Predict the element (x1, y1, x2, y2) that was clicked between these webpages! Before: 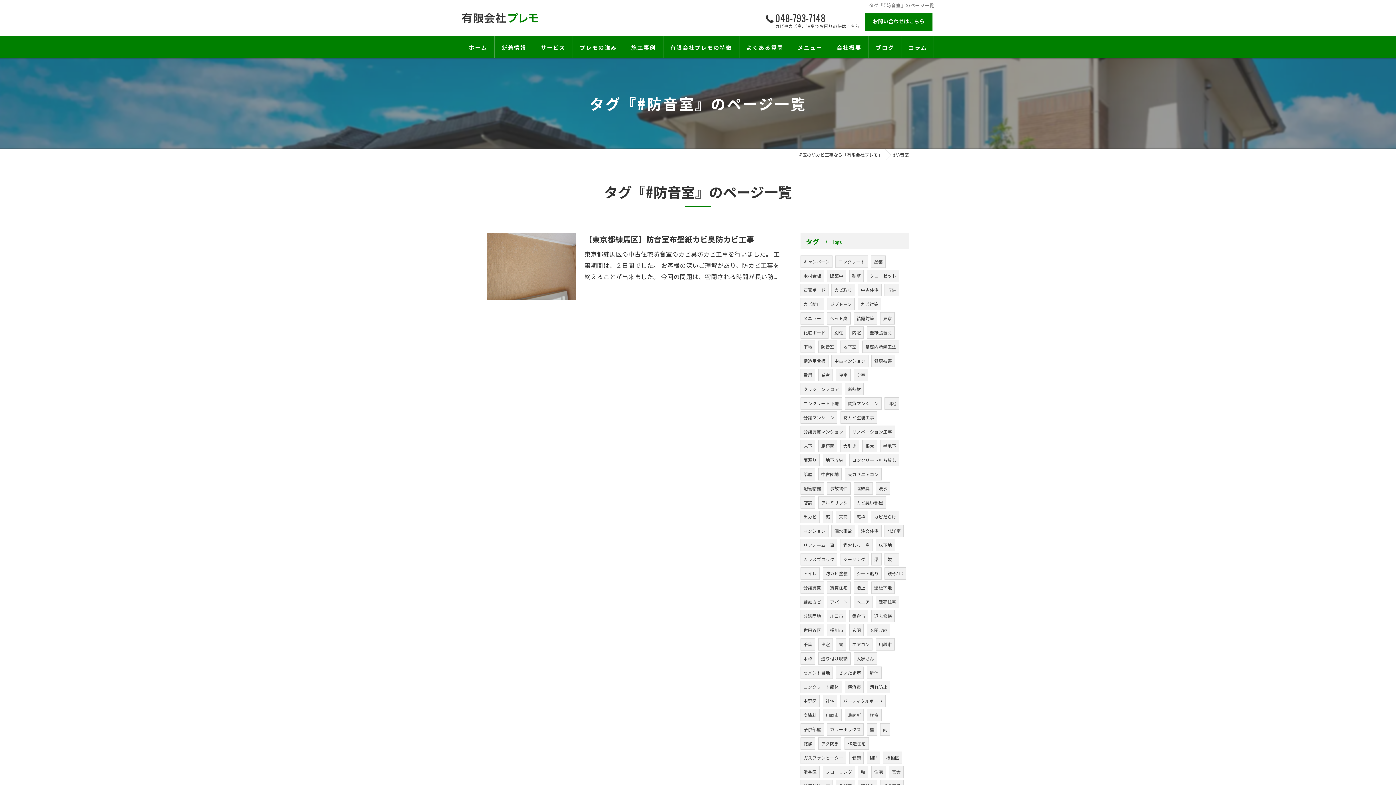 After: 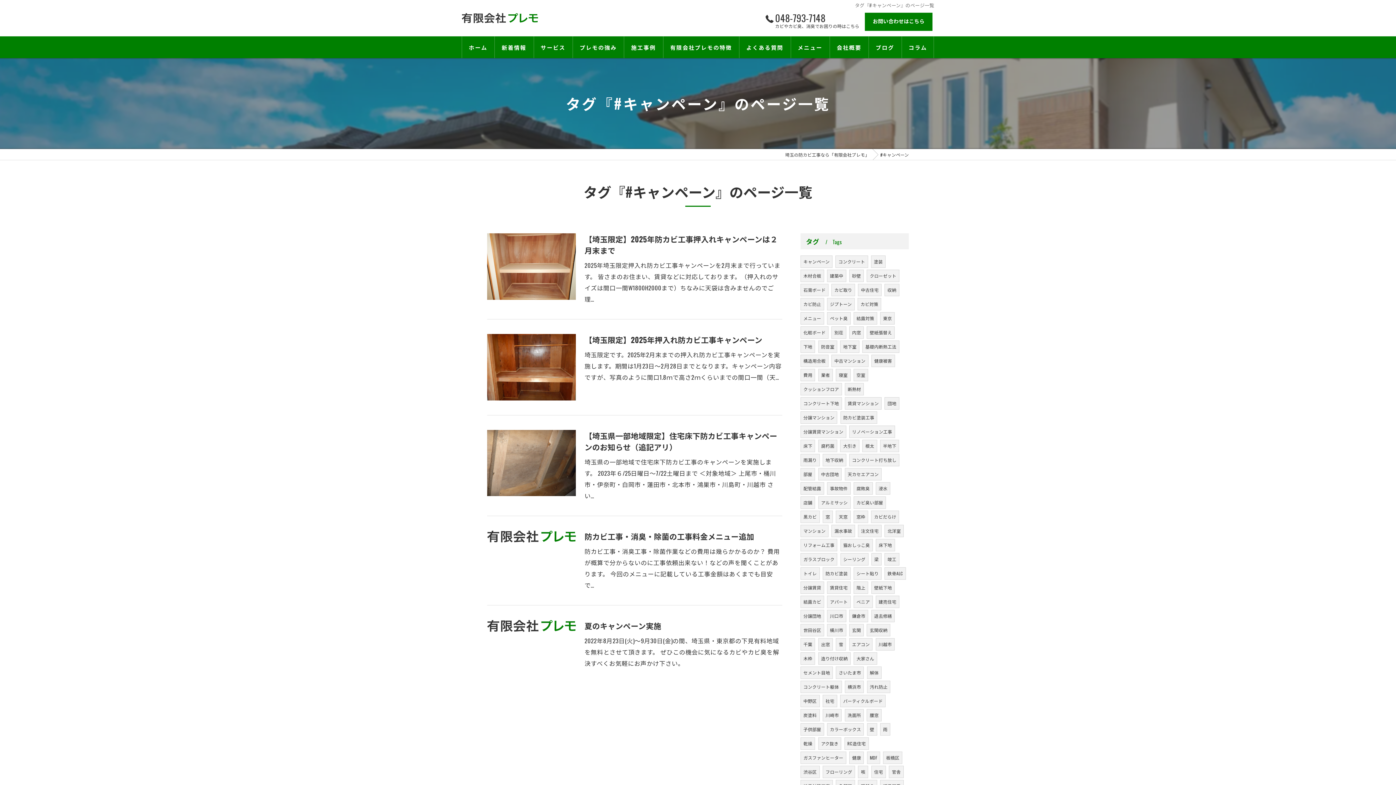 Action: label: キャンペーン bbox: (801, 256, 832, 267)